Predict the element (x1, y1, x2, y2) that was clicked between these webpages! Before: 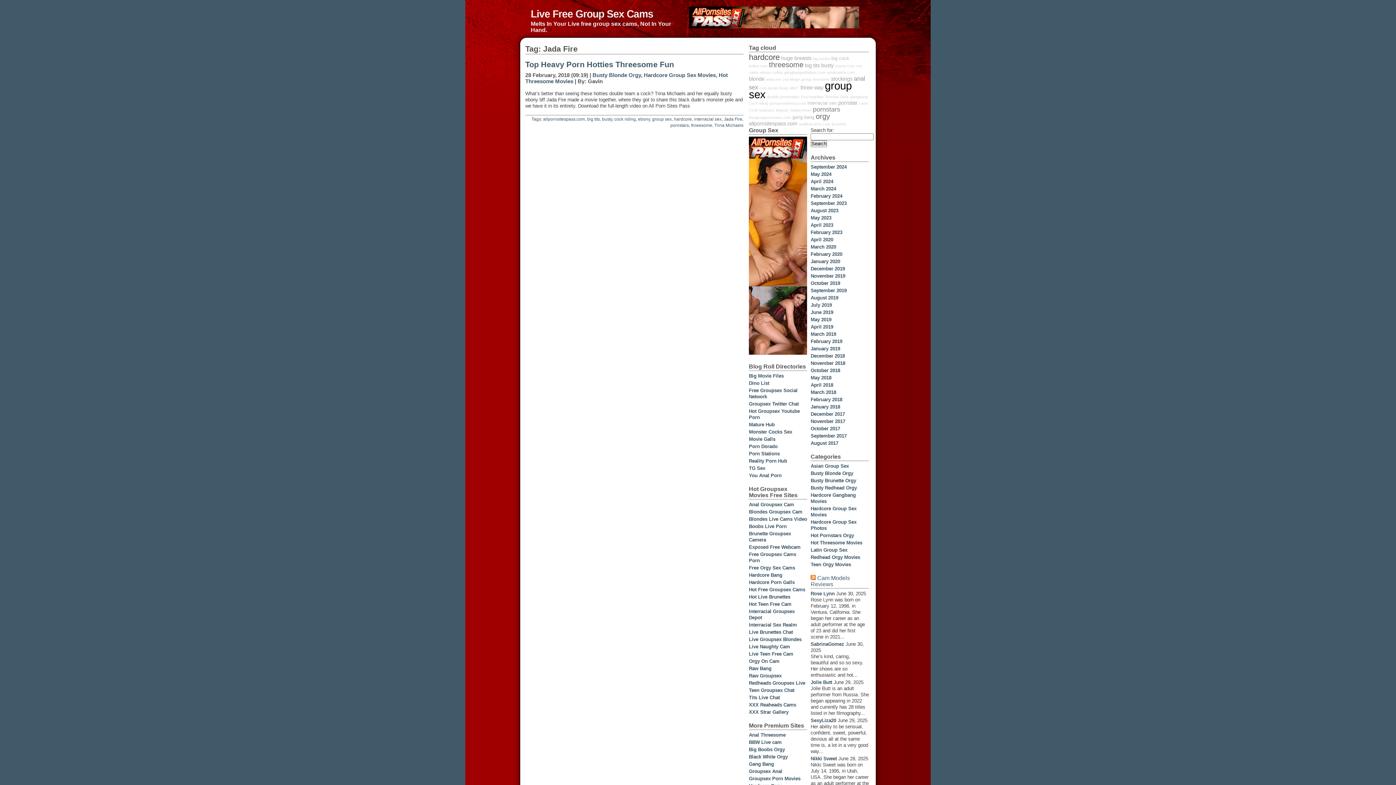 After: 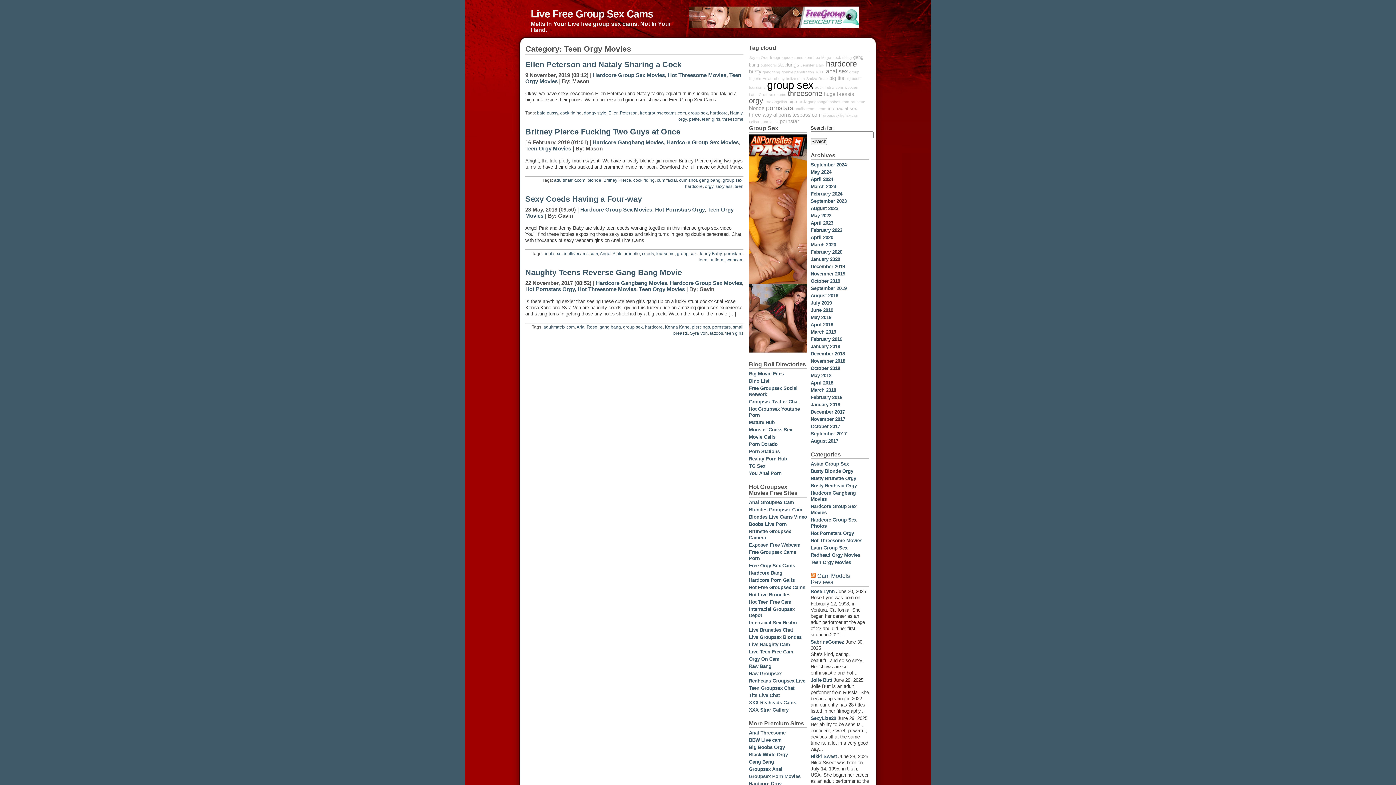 Action: bbox: (810, 562, 851, 567) label: Teen Orgy Movies